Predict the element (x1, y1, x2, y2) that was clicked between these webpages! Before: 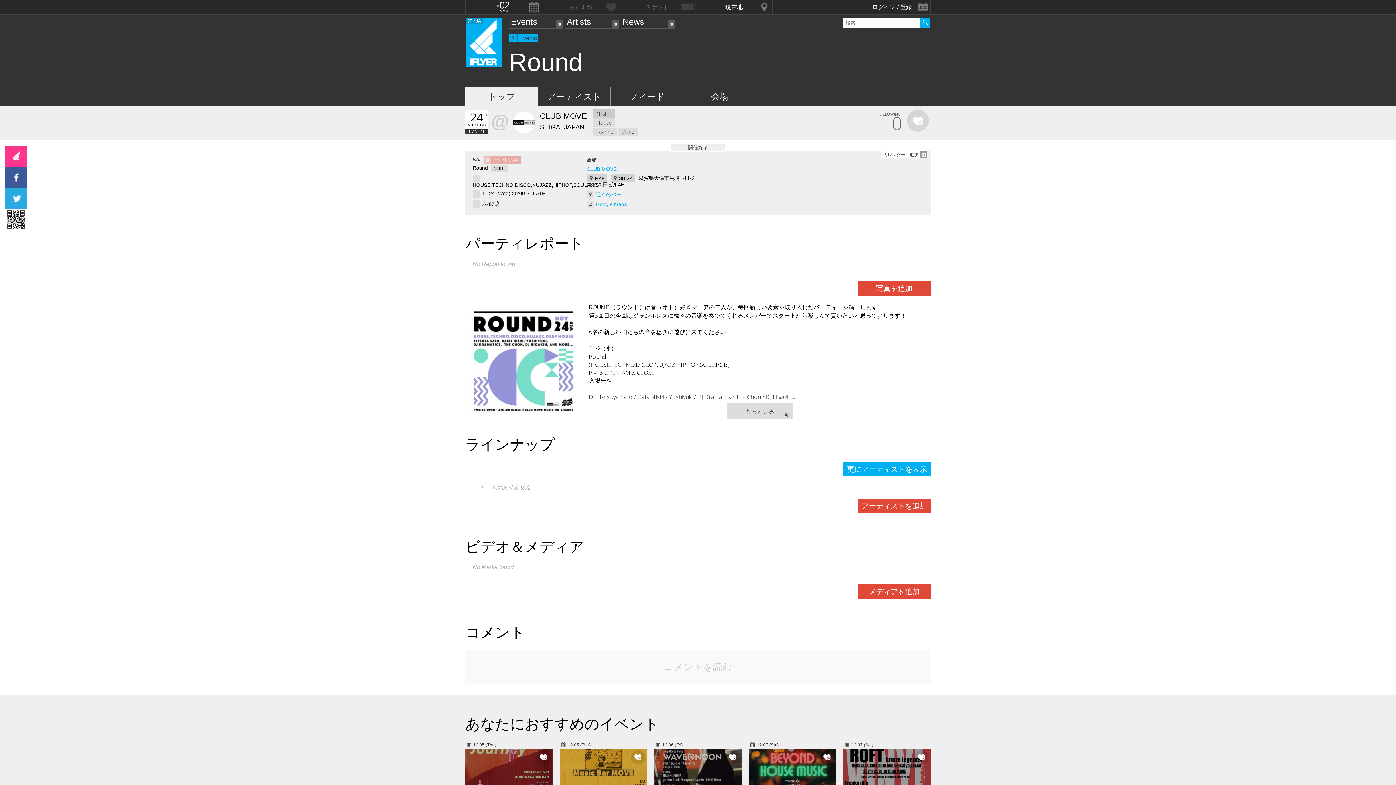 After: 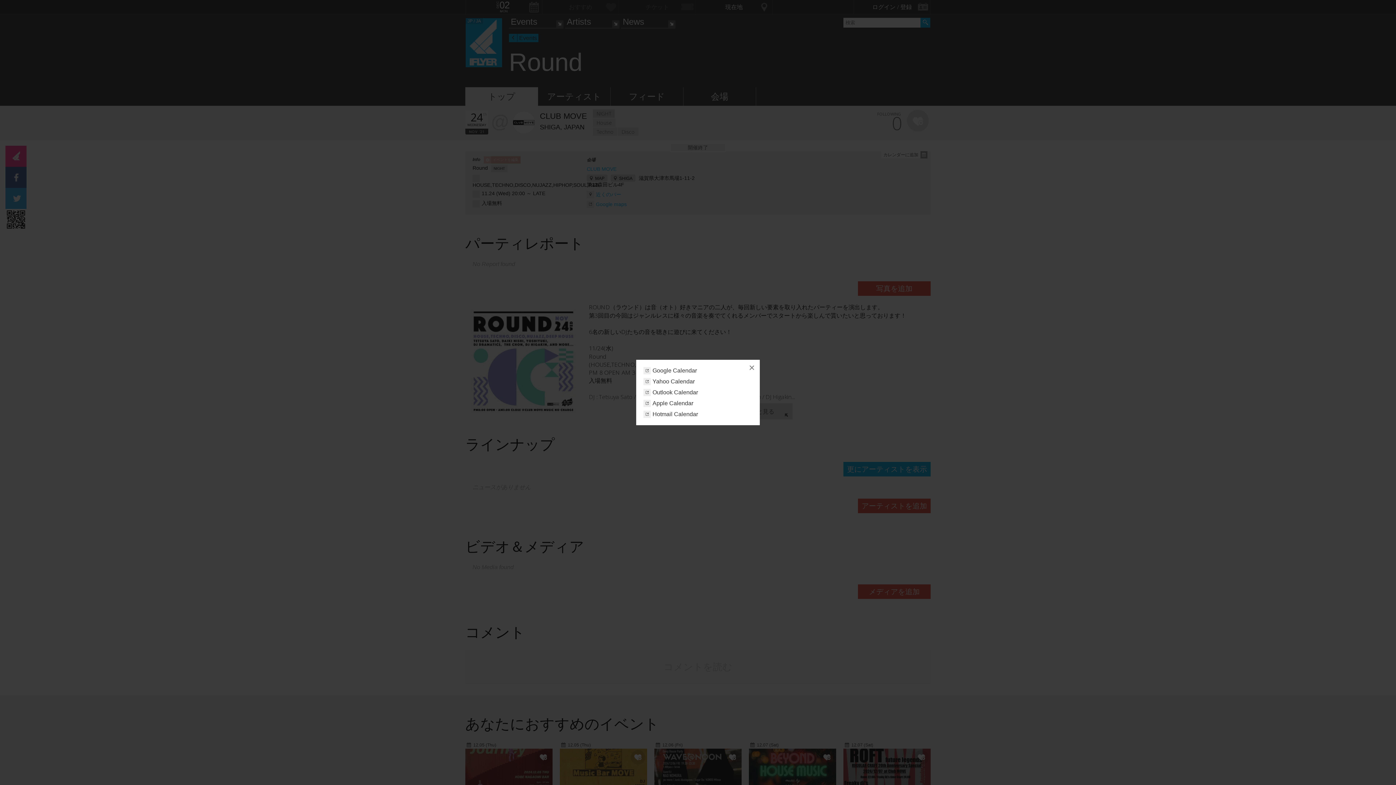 Action: label: カレンダーに追加 bbox: (881, 151, 927, 158)